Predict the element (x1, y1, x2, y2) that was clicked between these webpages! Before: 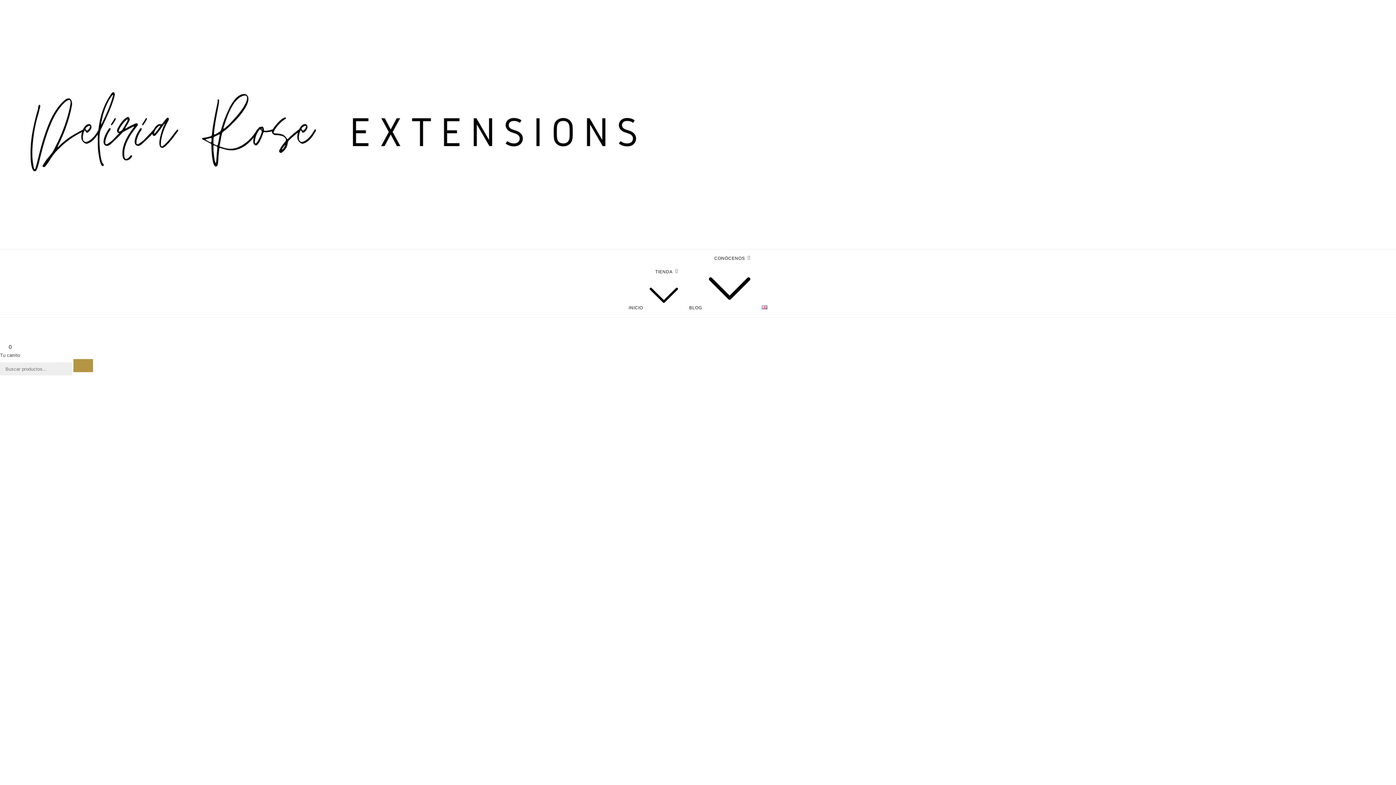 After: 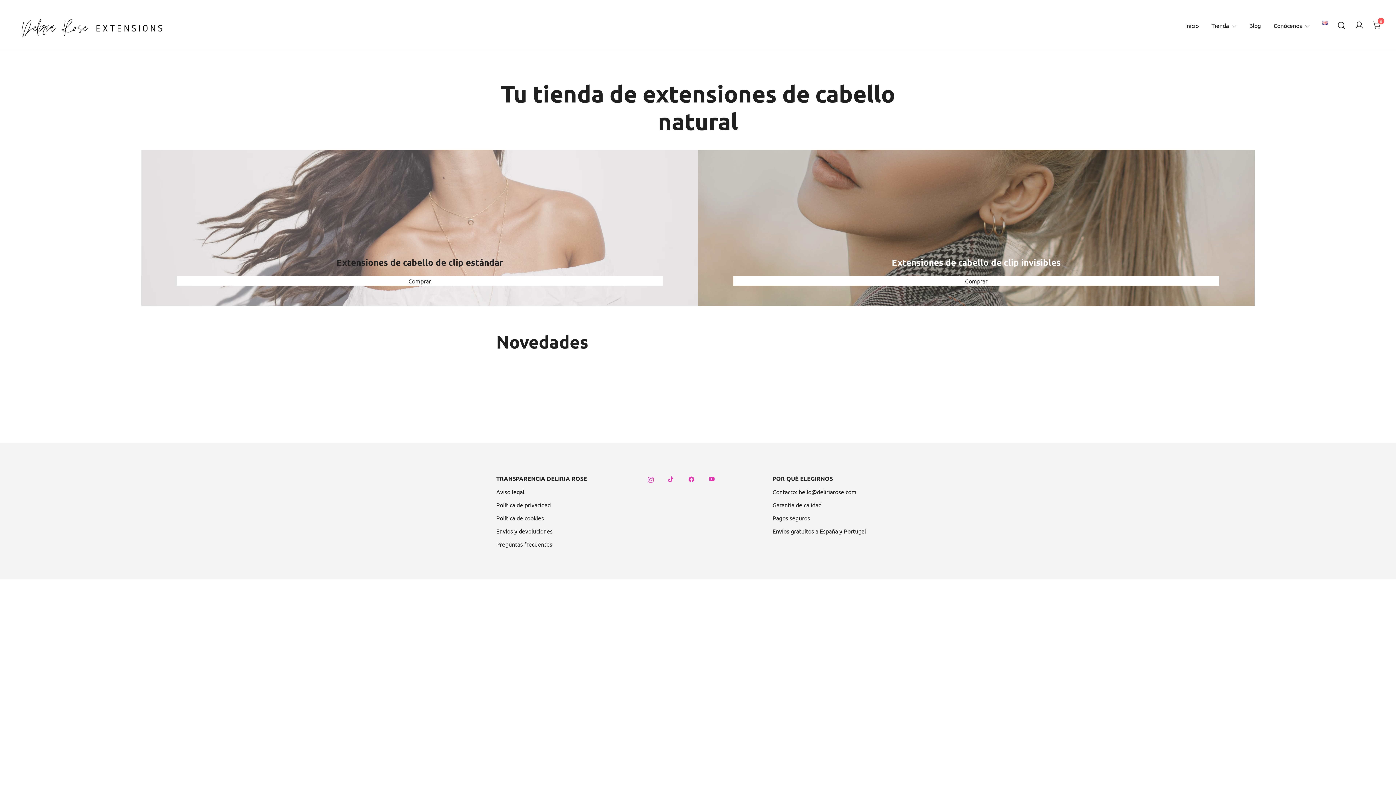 Action: label: TIENDA bbox: (649, 262, 678, 281)